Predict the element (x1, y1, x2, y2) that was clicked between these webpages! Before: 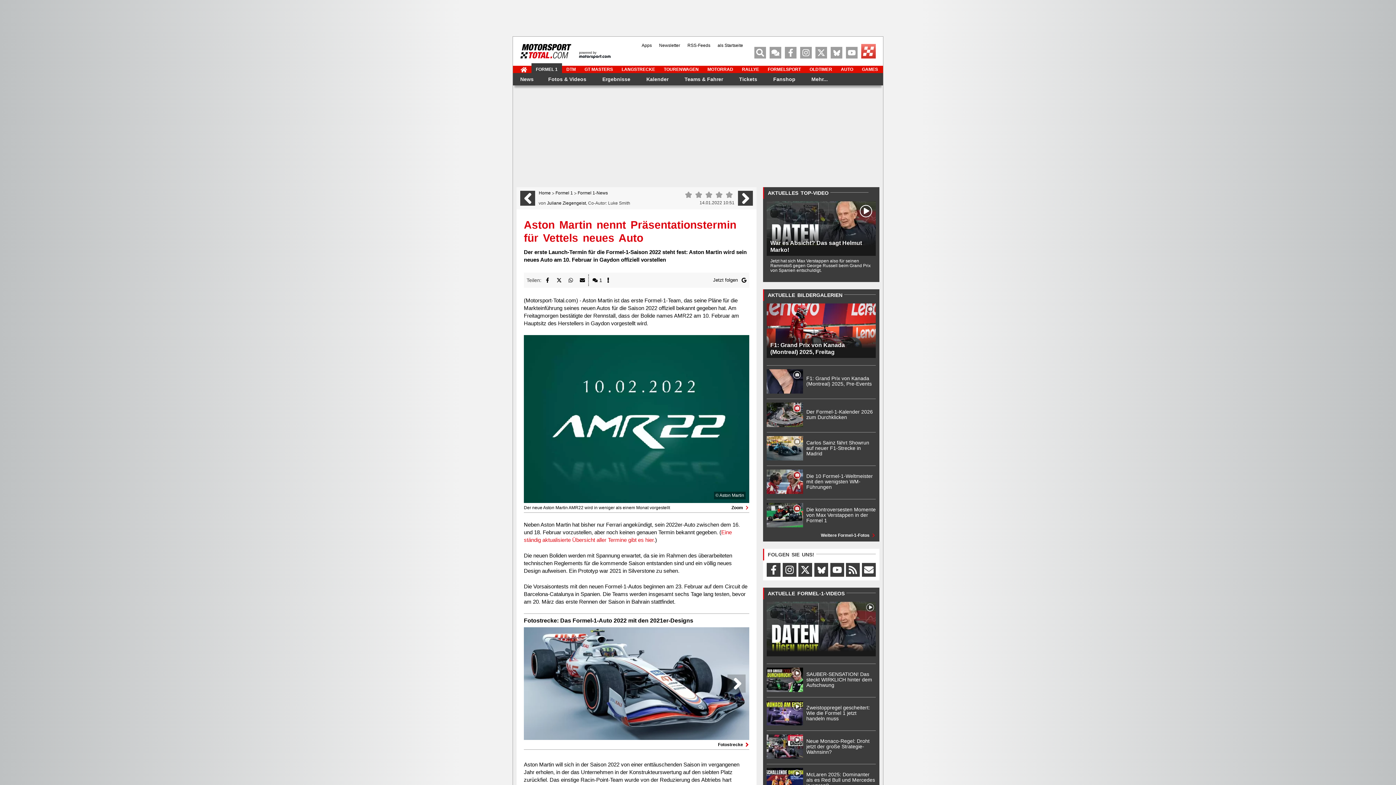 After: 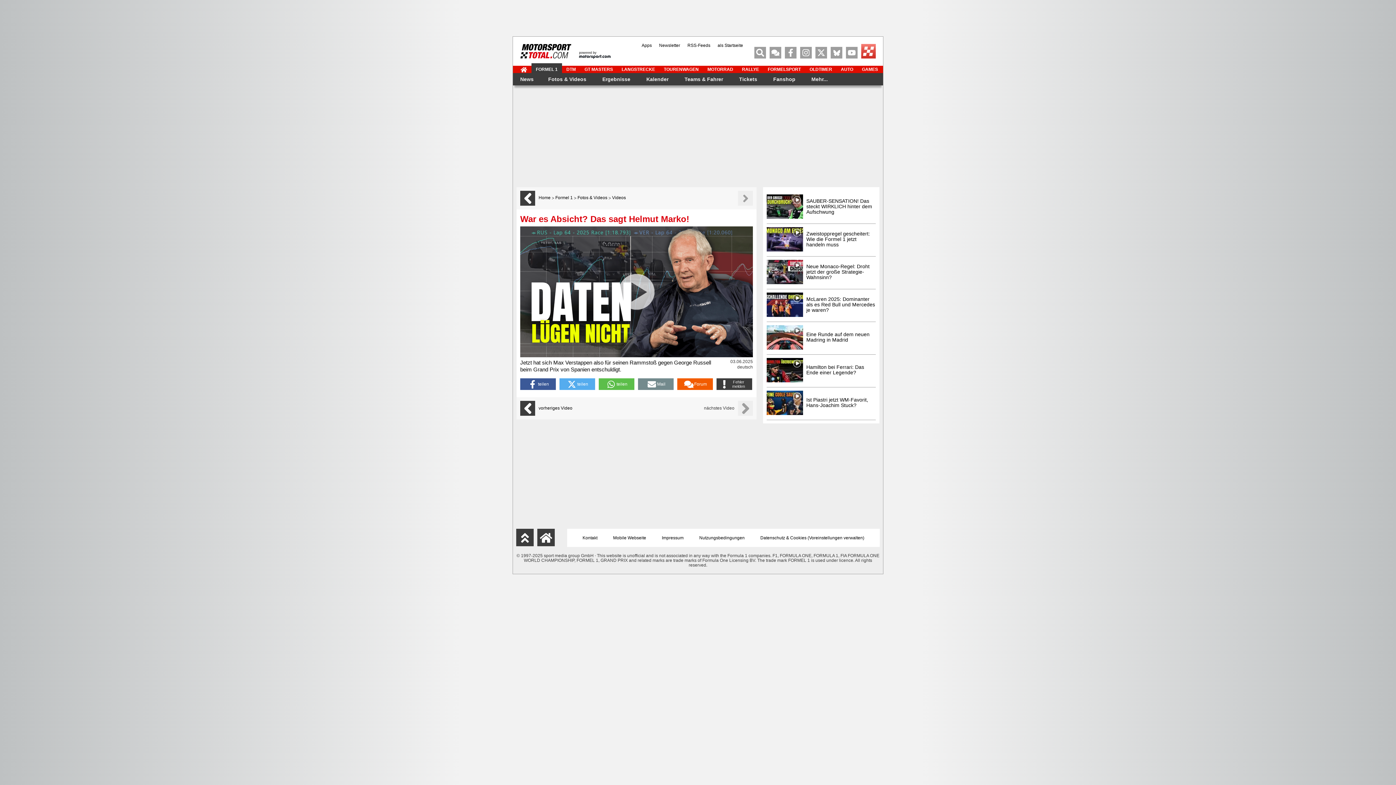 Action: bbox: (766, 602, 876, 656)